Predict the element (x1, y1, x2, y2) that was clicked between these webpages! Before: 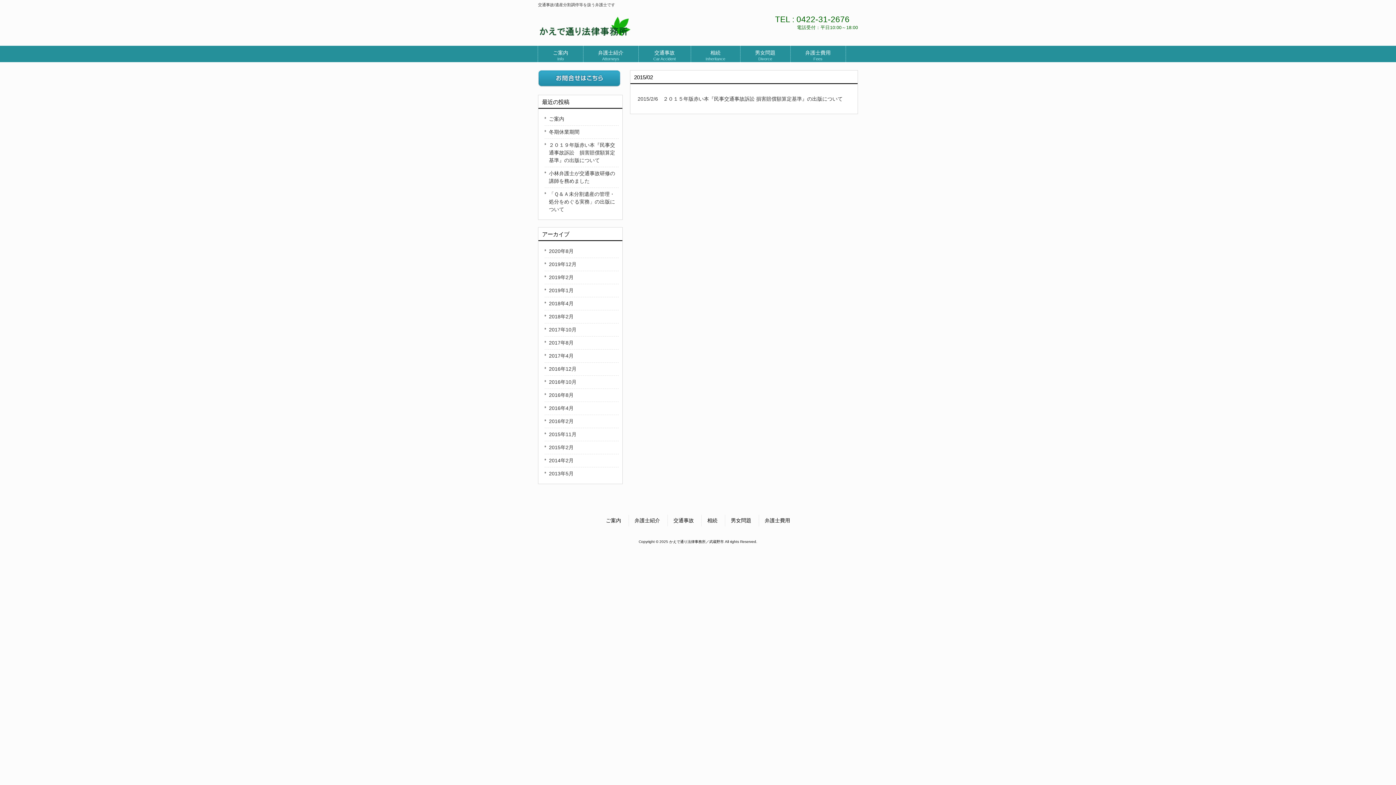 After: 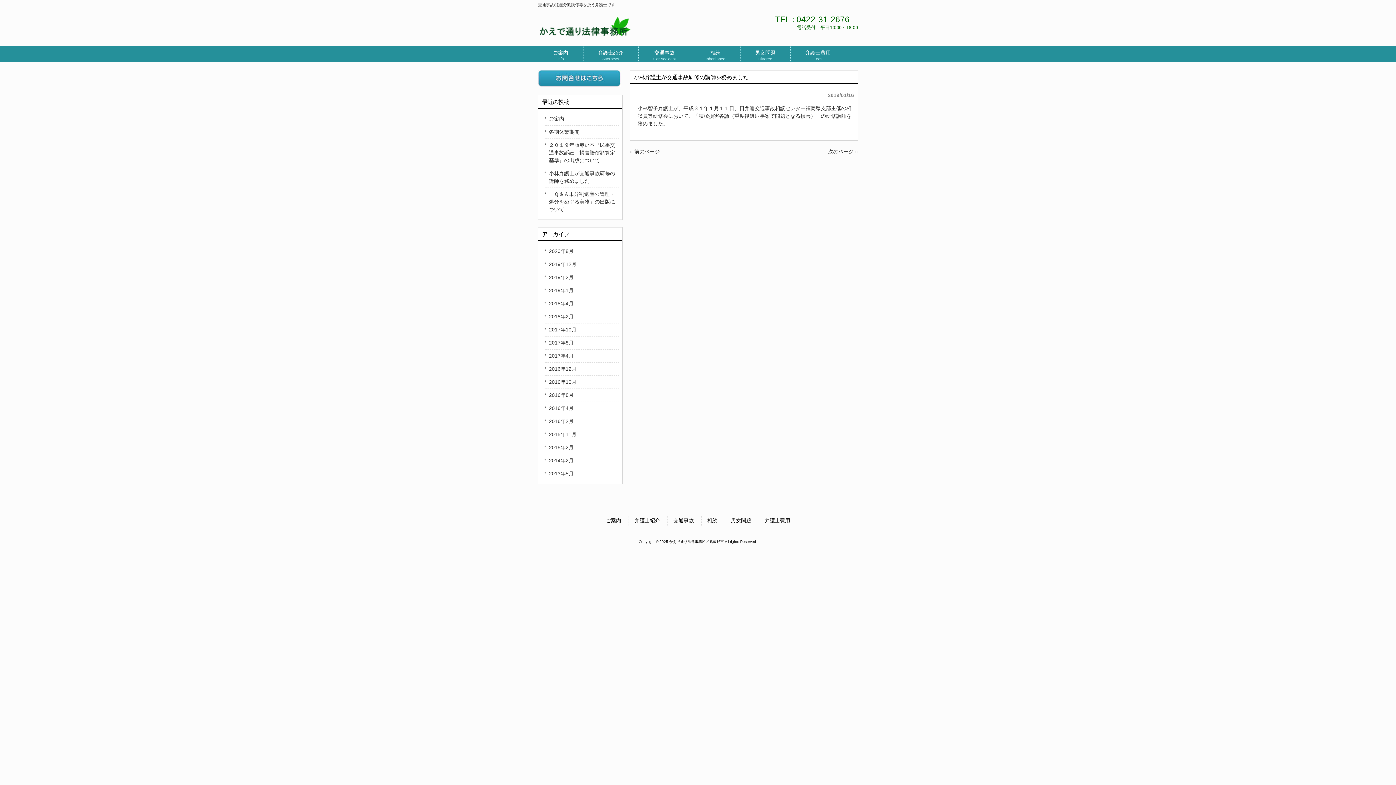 Action: label: 小林弁護士が交通事故研修の講師を務めました bbox: (544, 167, 618, 188)